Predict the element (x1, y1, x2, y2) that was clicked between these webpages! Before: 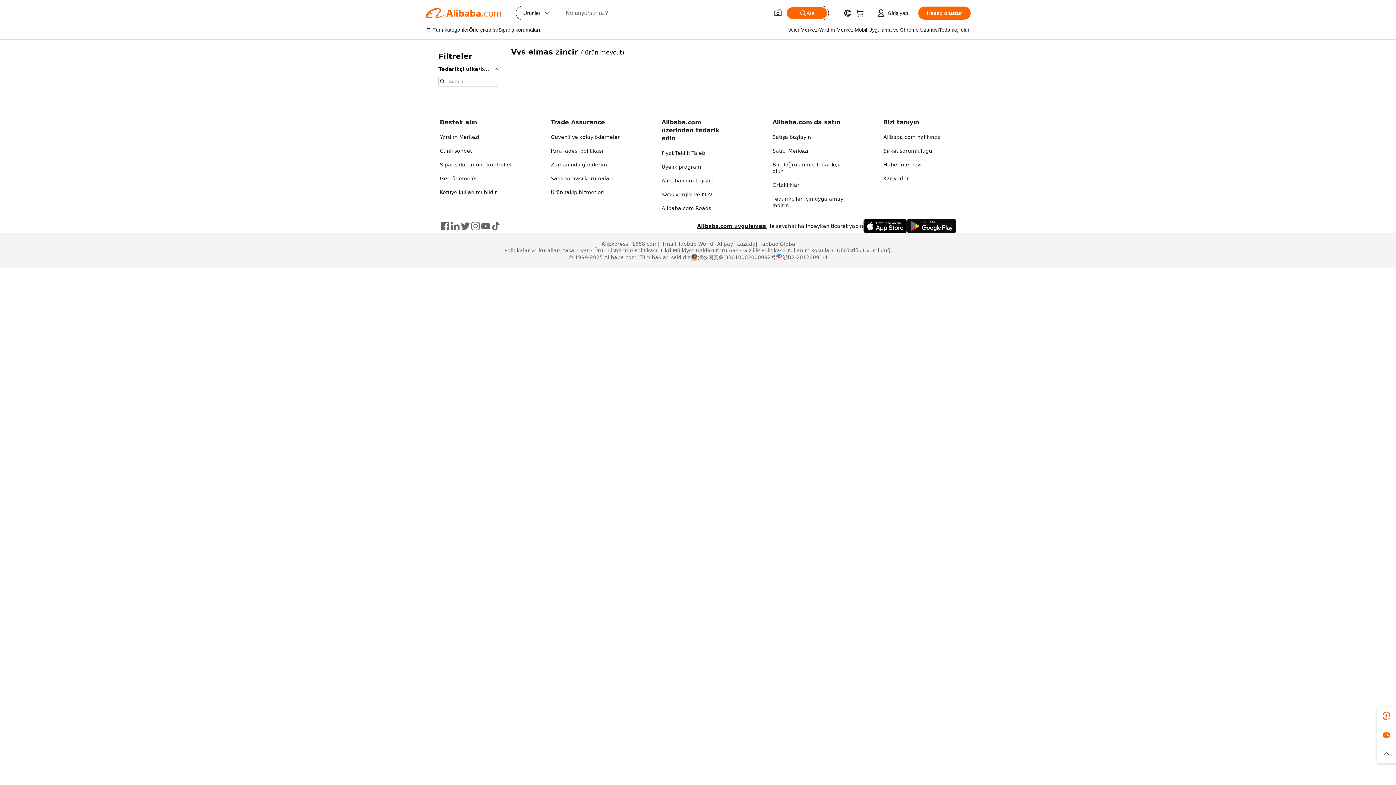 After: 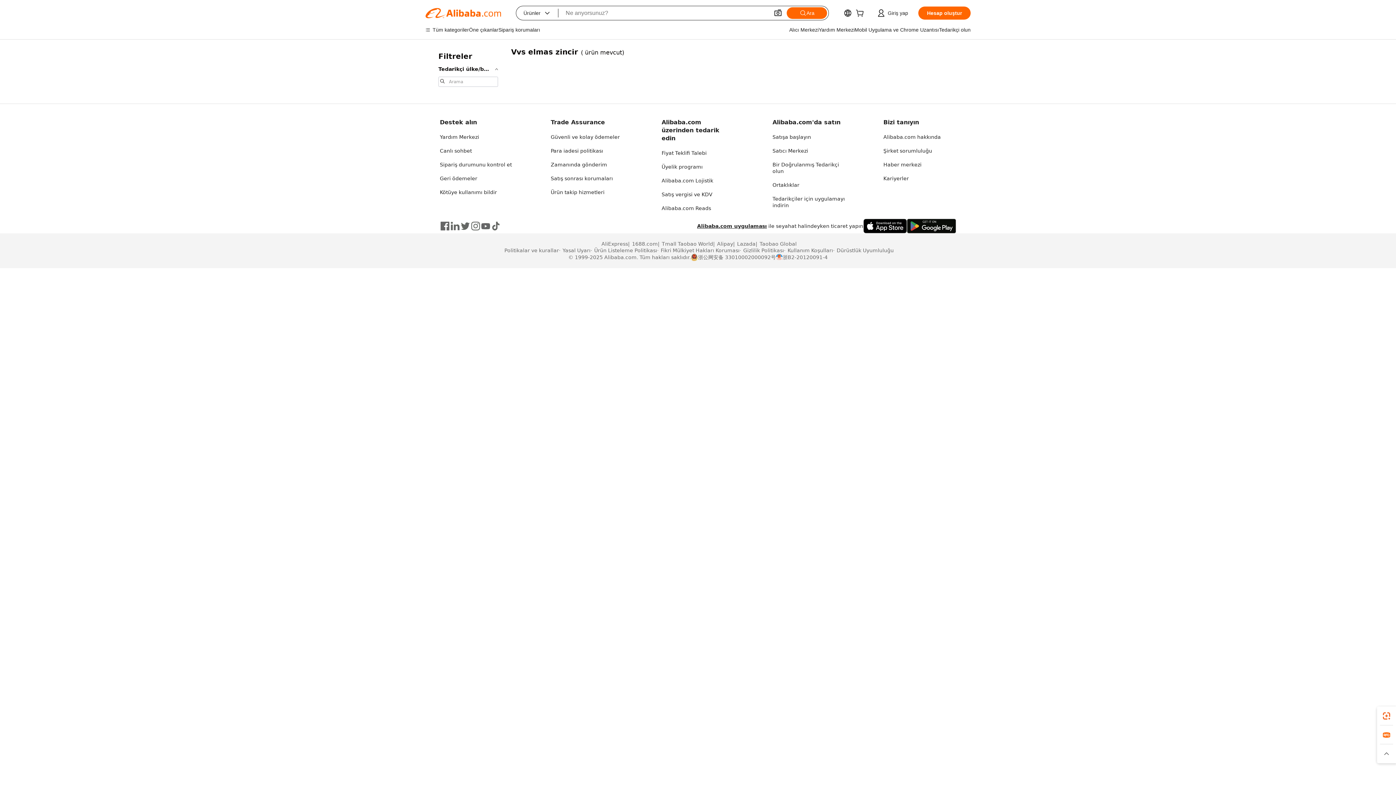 Action: bbox: (480, 221, 490, 231)